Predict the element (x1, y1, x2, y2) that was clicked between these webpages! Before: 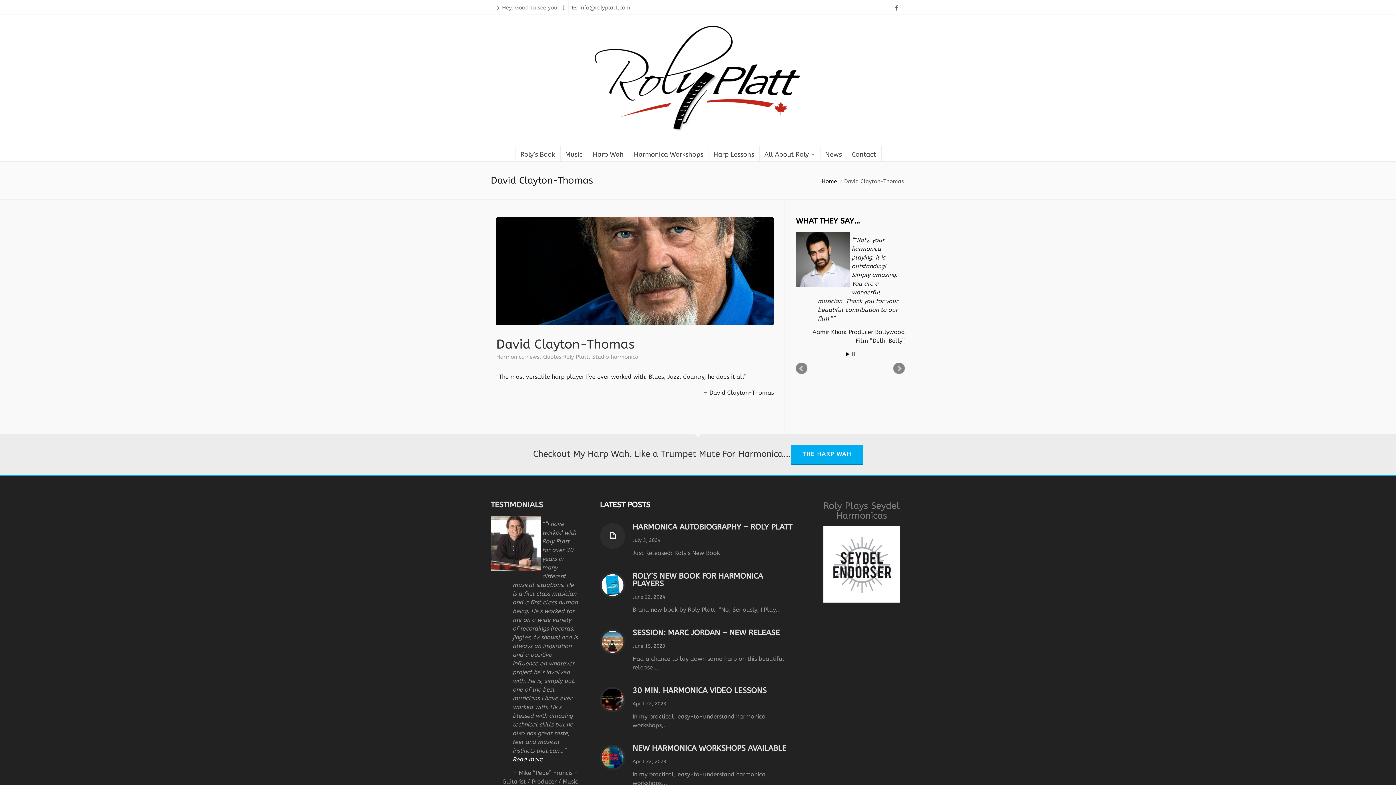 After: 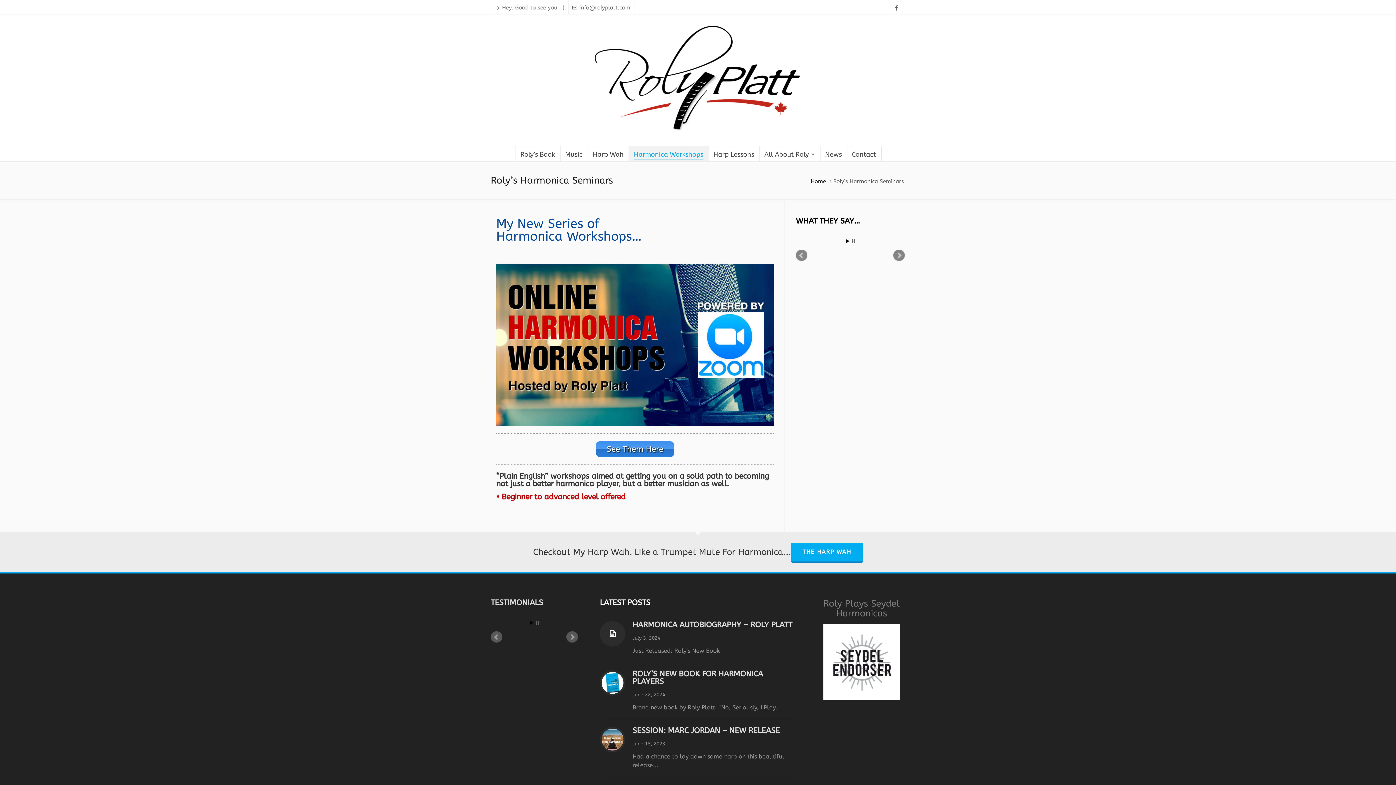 Action: label: Harmonica Workshops bbox: (628, 146, 708, 161)